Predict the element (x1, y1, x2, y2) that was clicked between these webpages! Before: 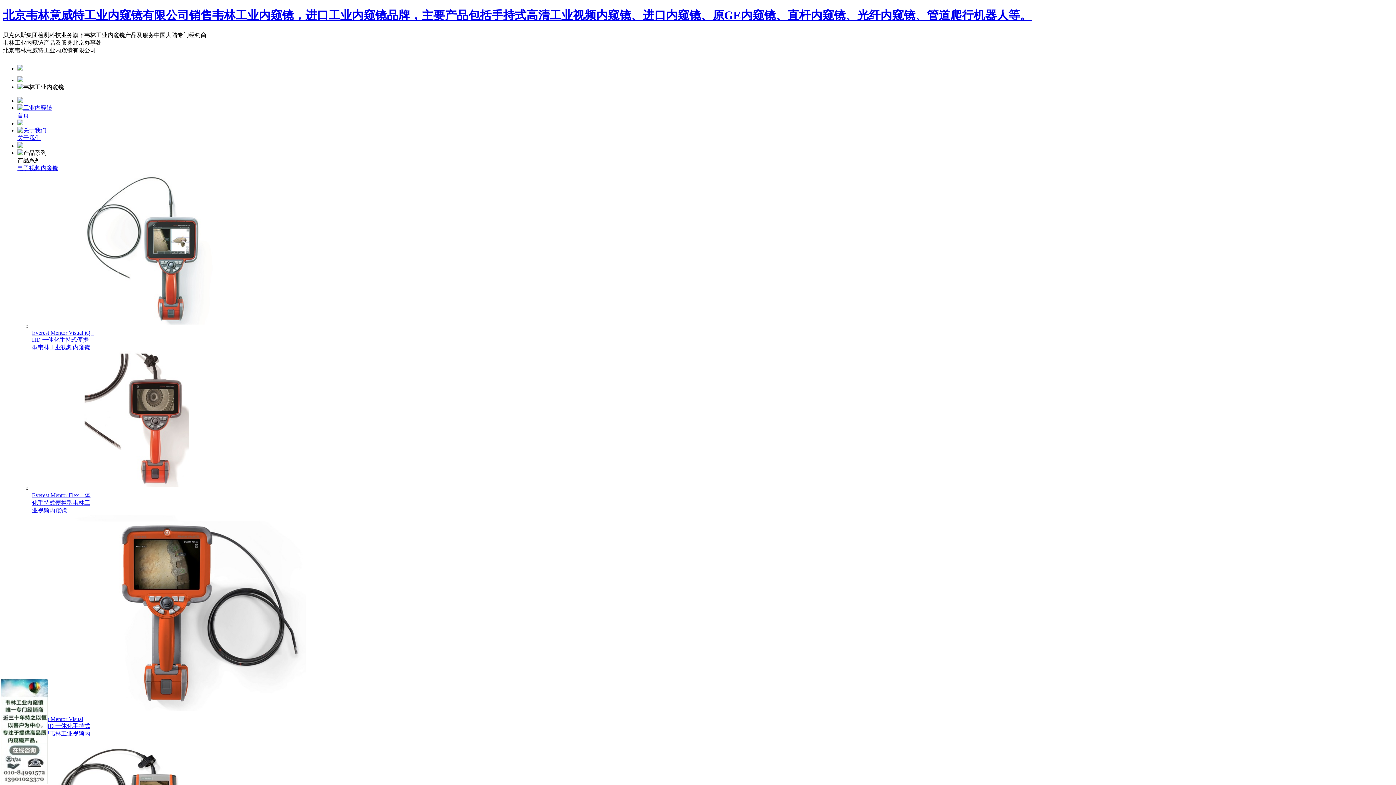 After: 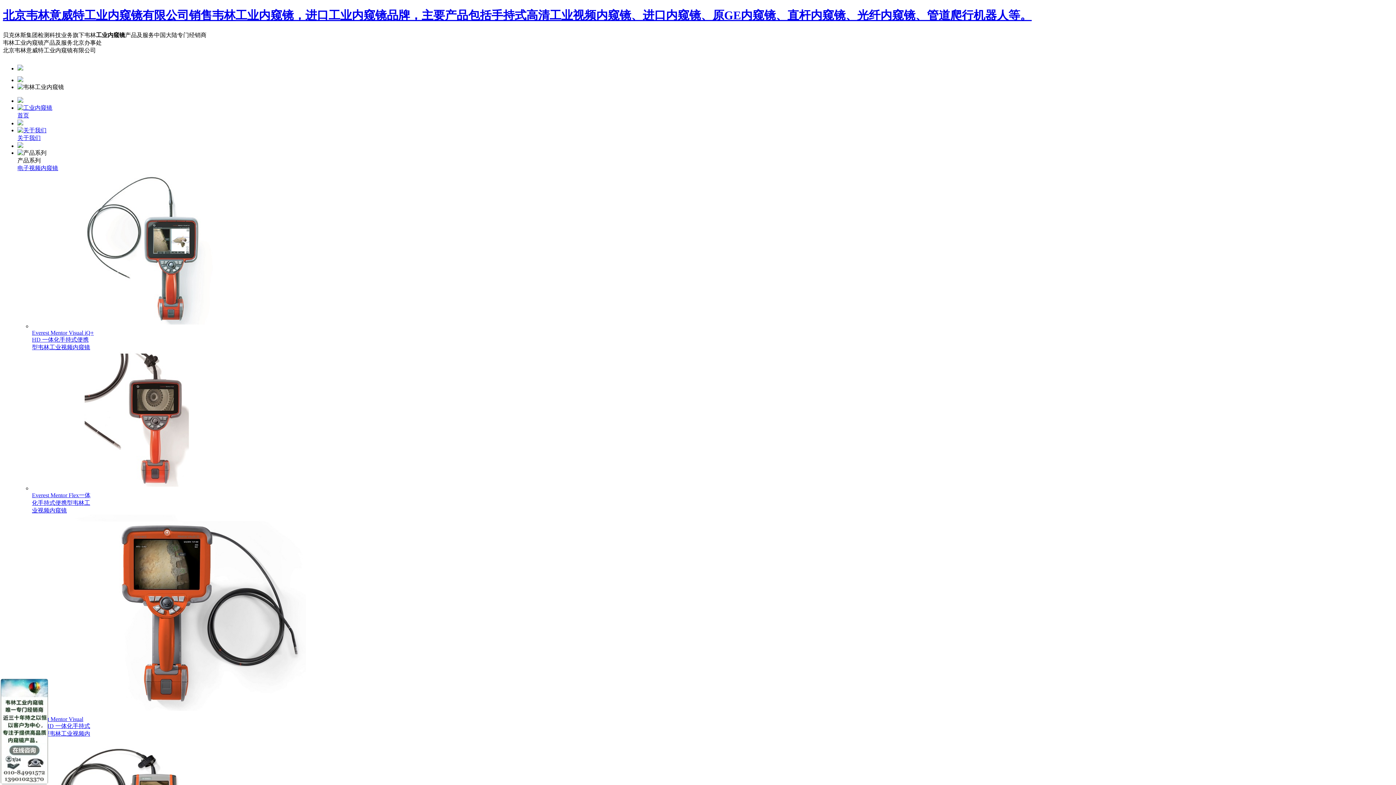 Action: bbox: (17, 165, 58, 171) label: 电子视频内窥镜